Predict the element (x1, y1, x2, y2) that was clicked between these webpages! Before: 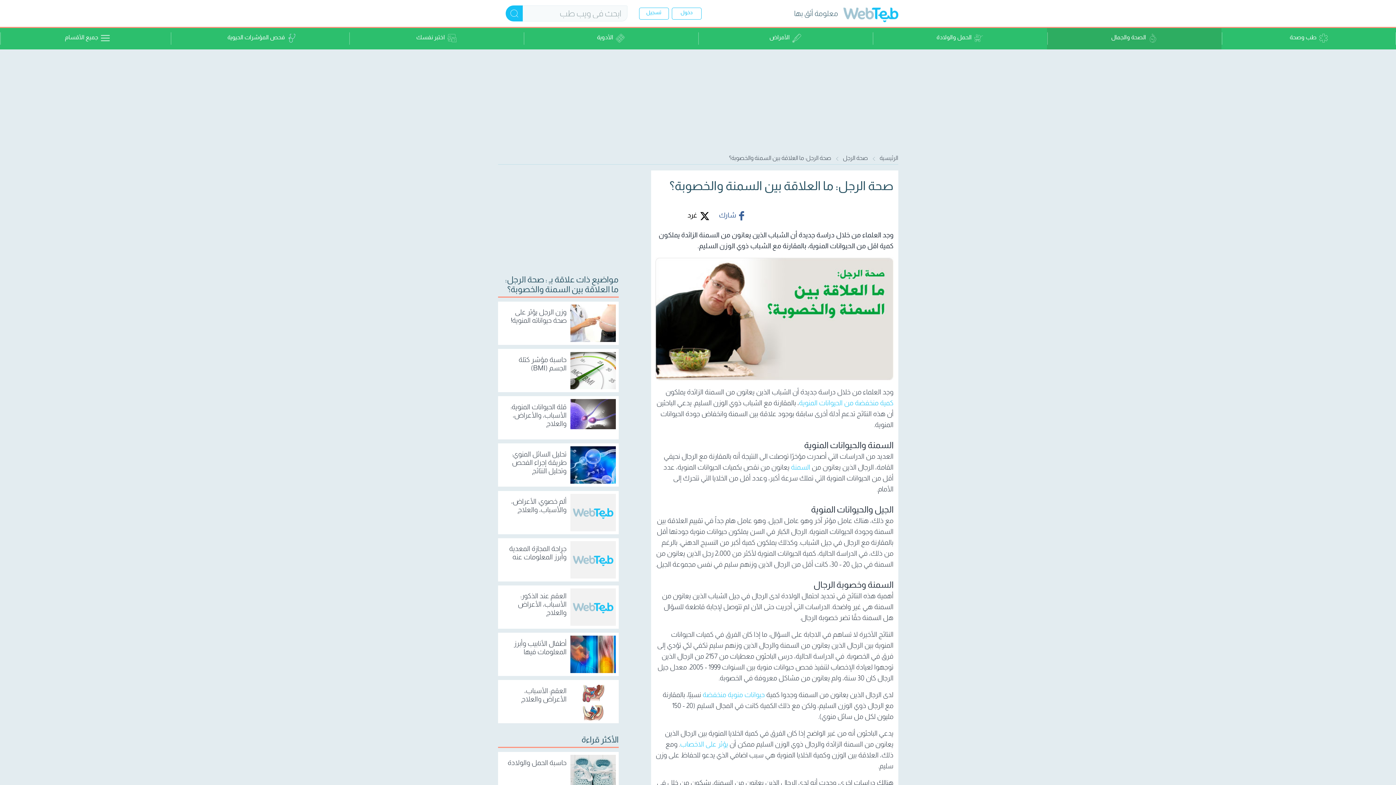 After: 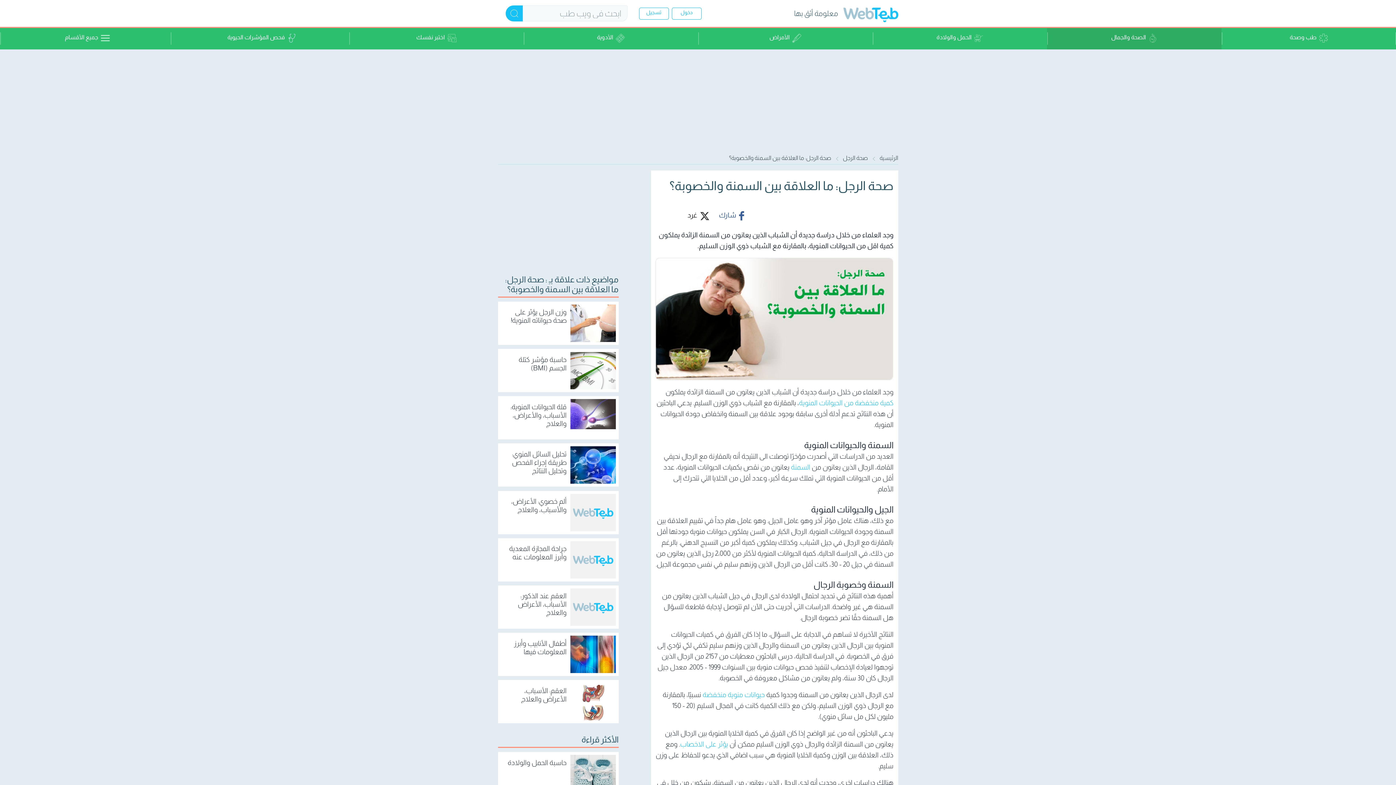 Action: bbox: (687, 211, 709, 221) label: غرد